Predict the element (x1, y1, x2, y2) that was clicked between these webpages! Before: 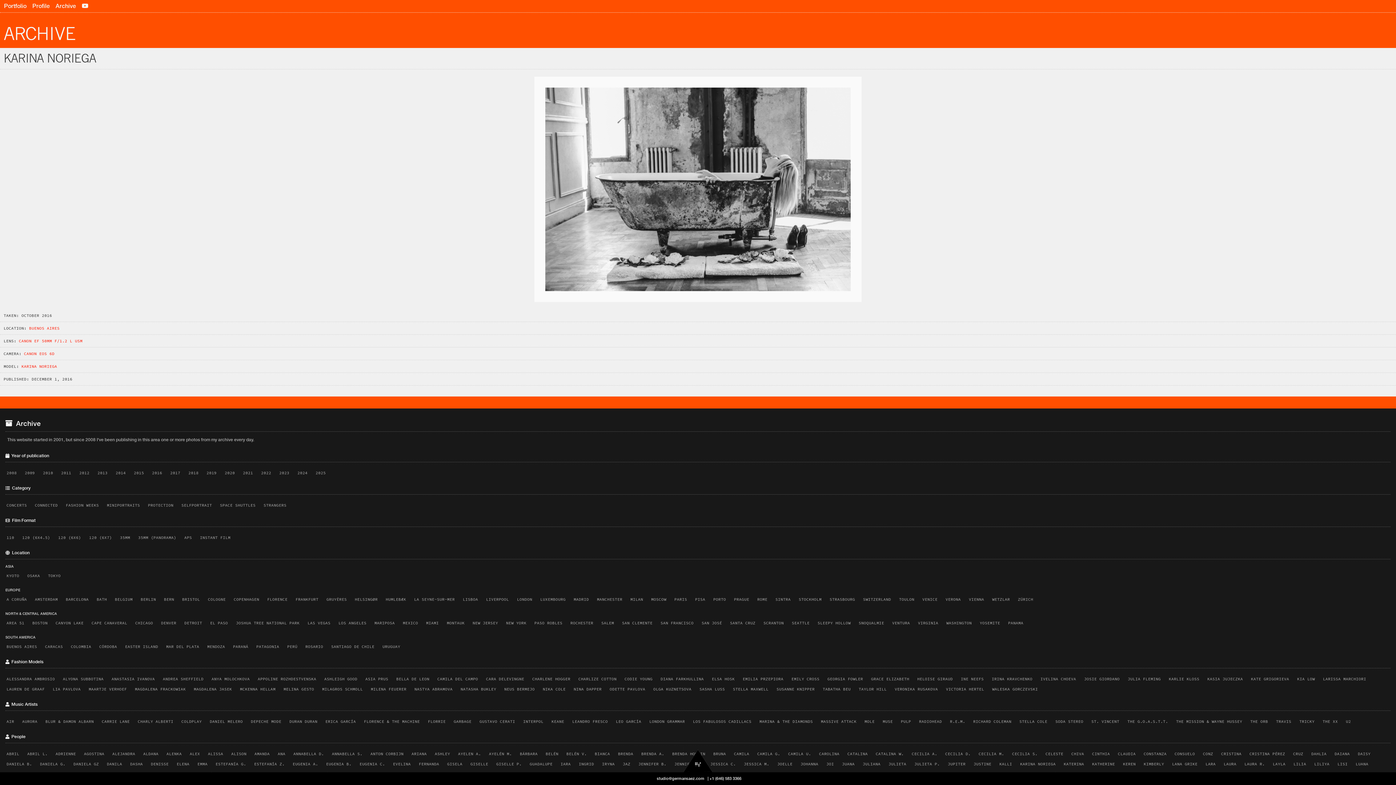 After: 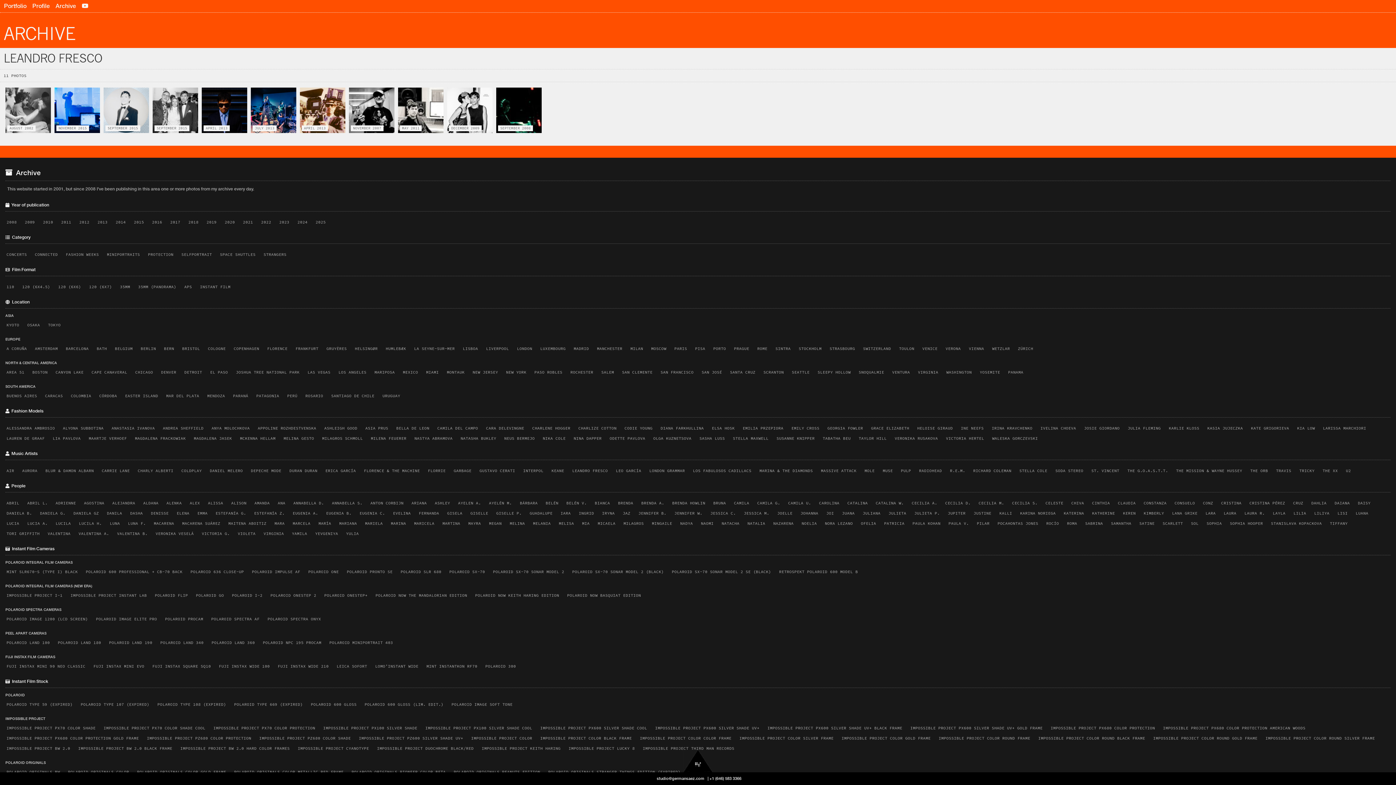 Action: label: LEANDRO FRESCO bbox: (569, 717, 610, 725)